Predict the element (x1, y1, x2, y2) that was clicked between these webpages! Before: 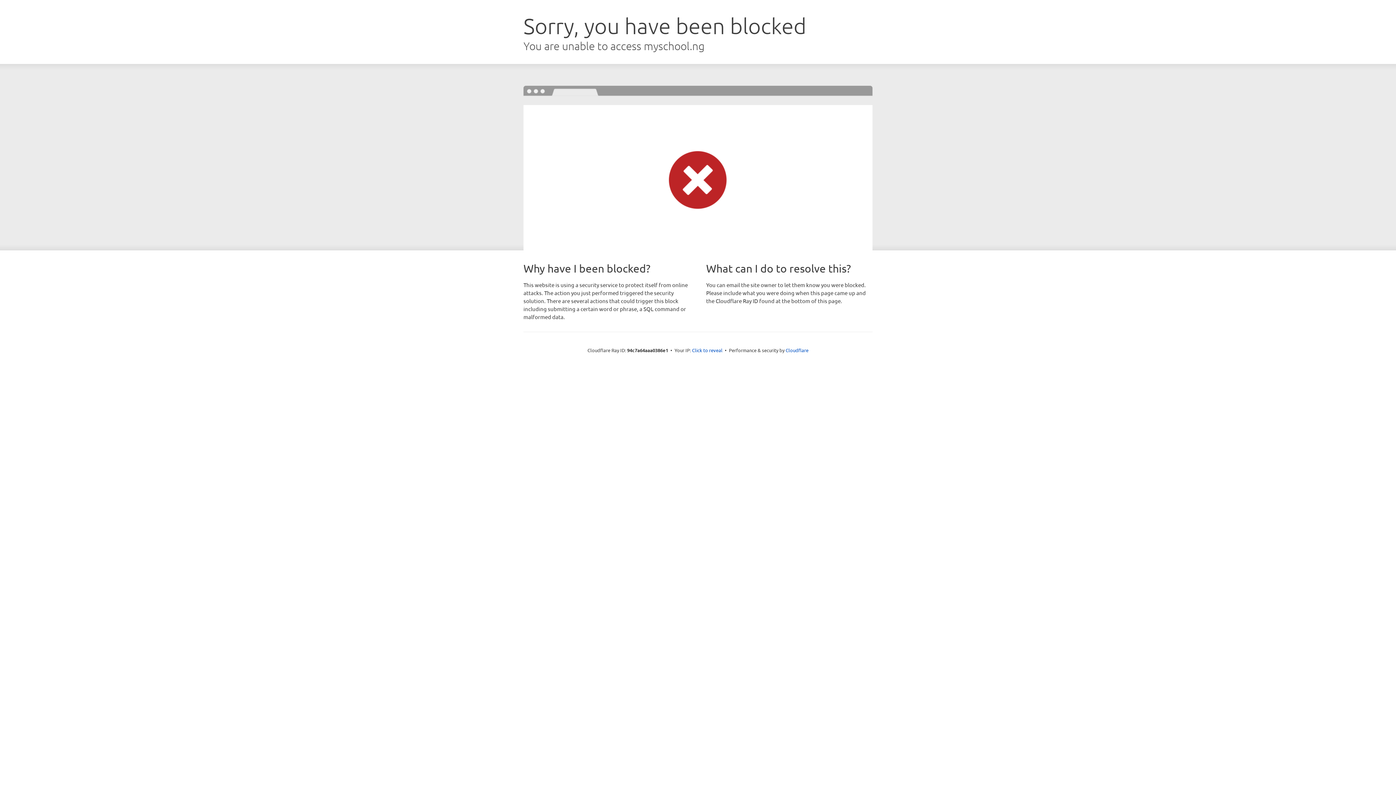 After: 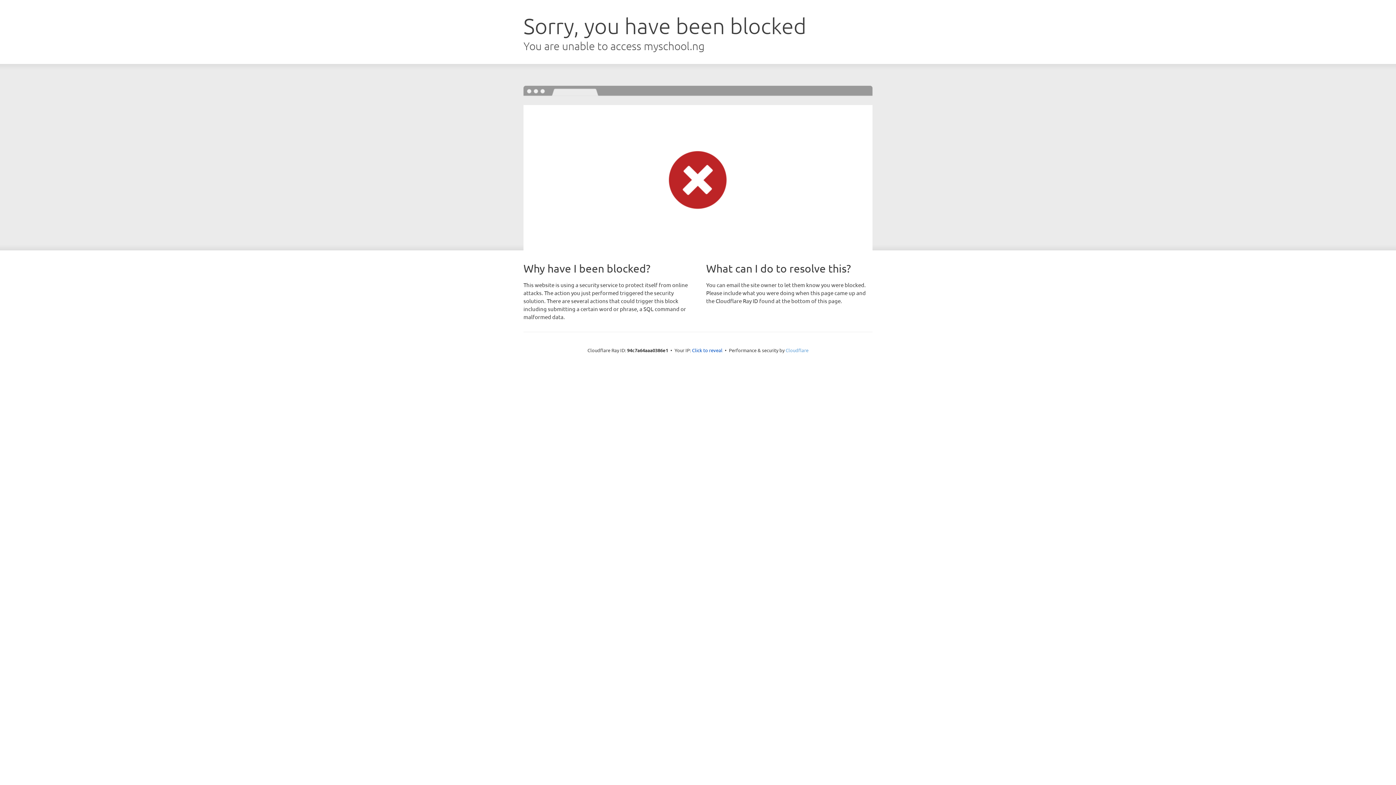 Action: bbox: (785, 347, 808, 353) label: Cloudflare